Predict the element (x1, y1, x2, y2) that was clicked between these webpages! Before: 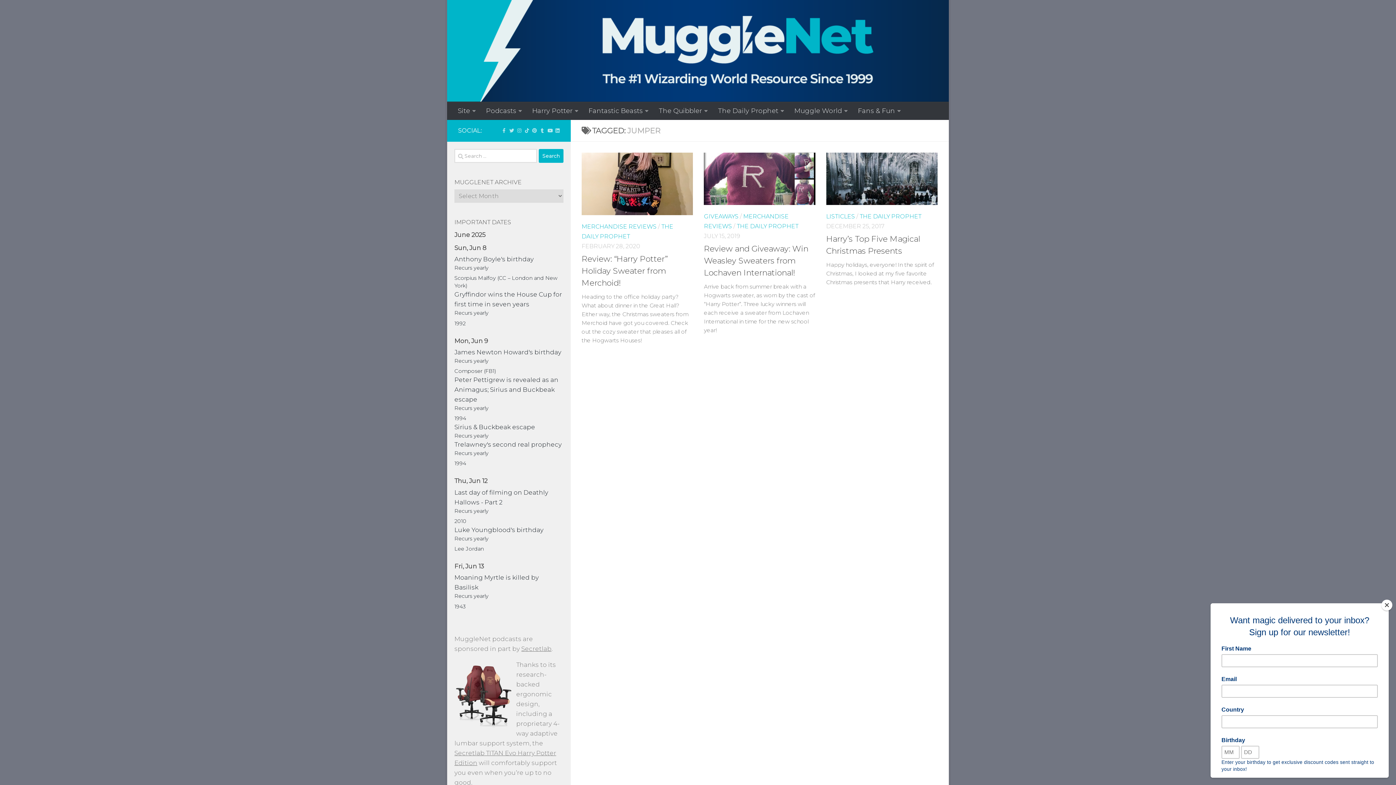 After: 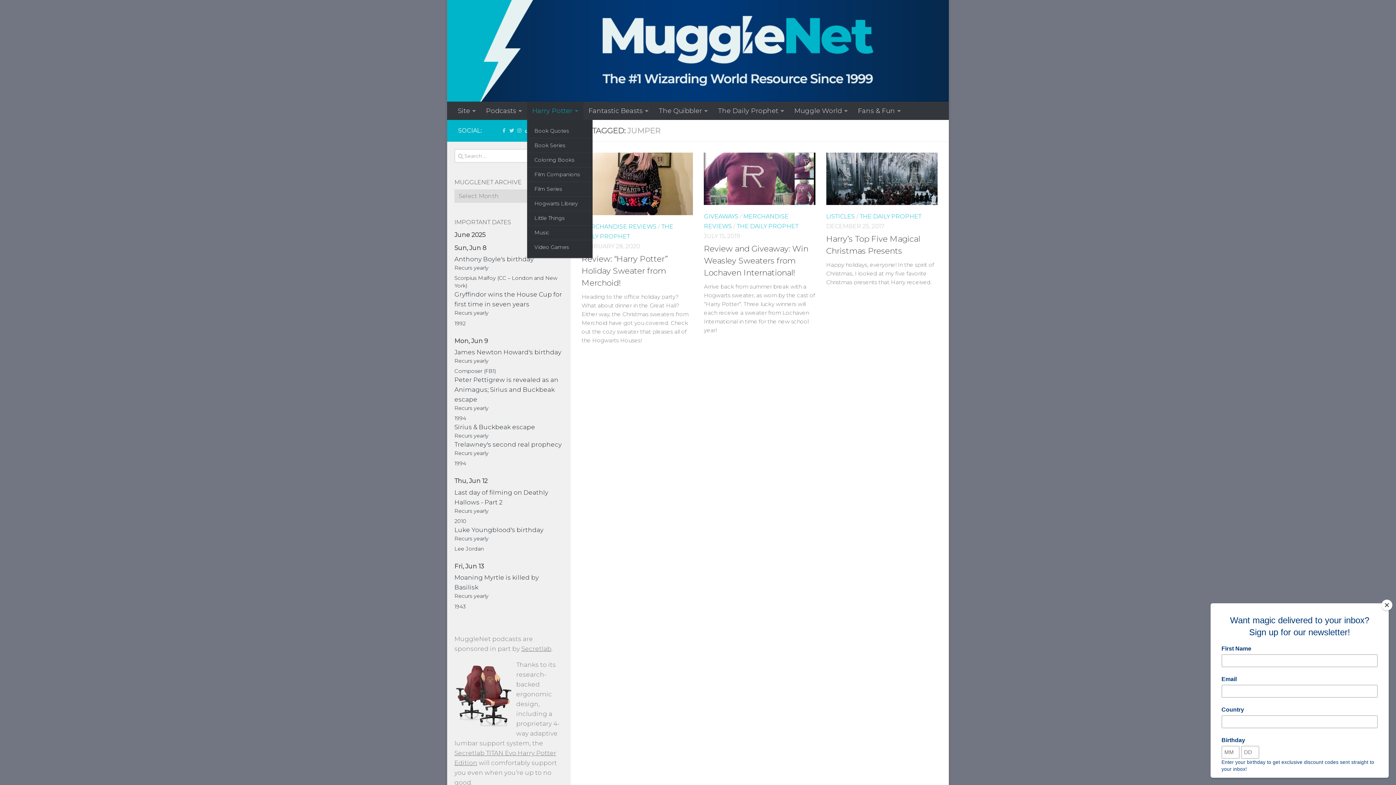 Action: label: Harry Potter bbox: (527, 101, 583, 120)